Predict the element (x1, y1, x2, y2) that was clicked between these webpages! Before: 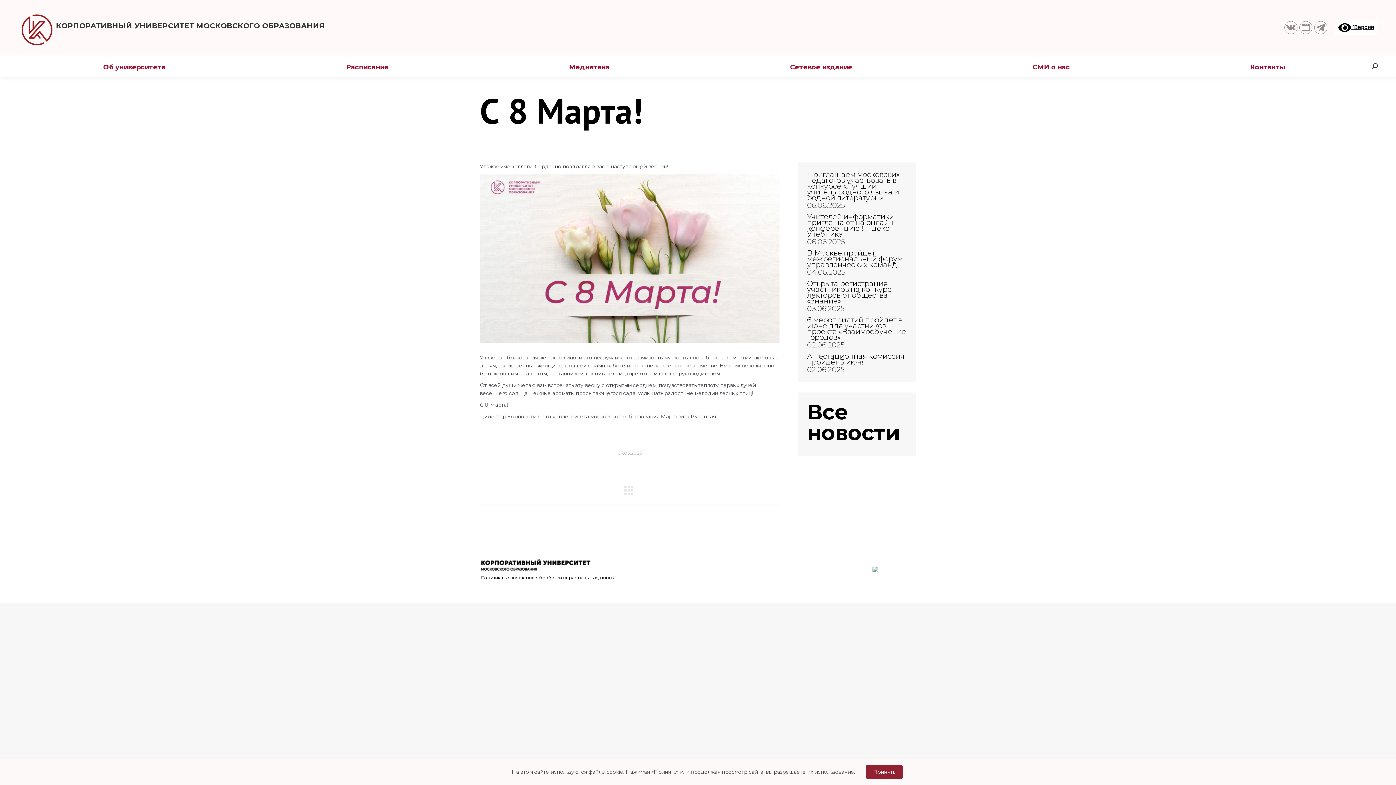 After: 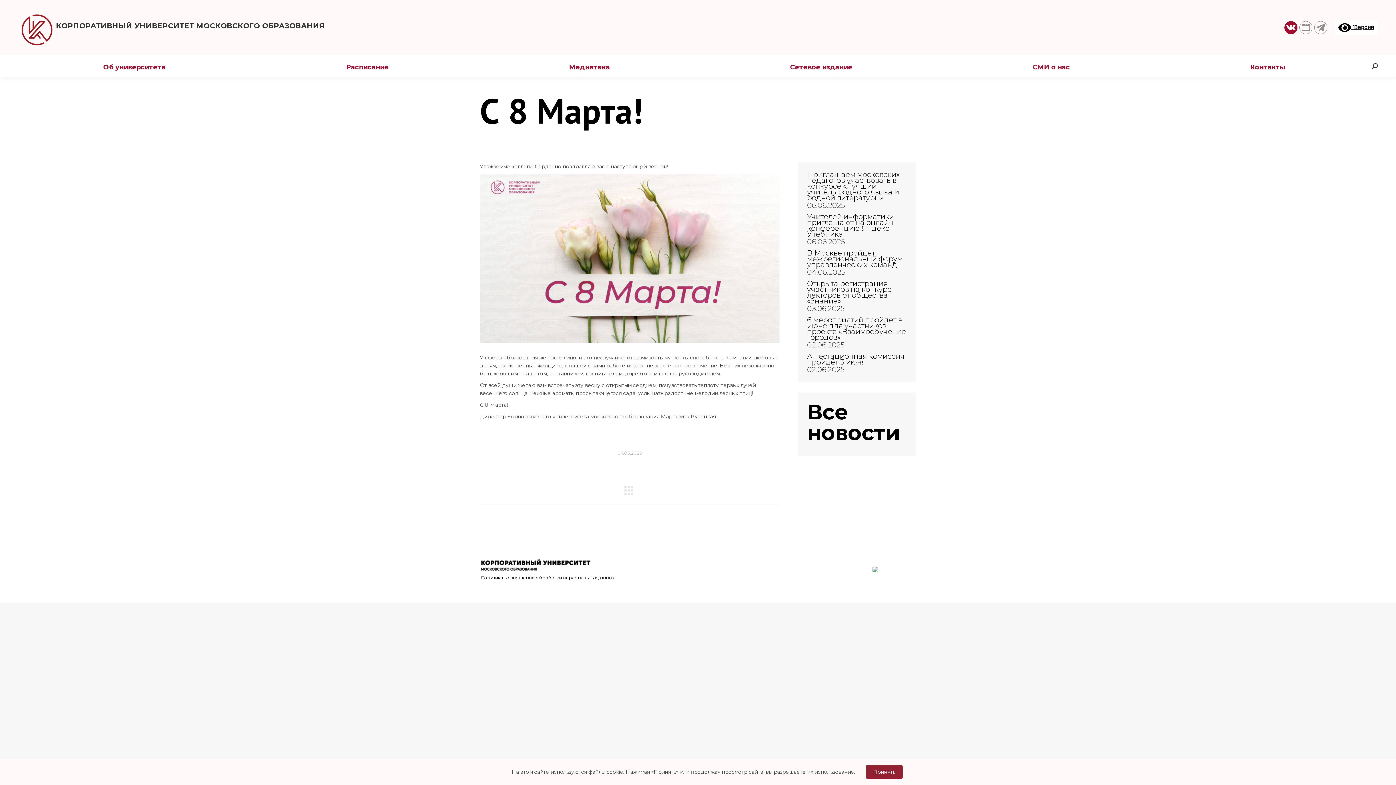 Action: label: Вконтакте page opens in new window bbox: (1284, 21, 1297, 34)